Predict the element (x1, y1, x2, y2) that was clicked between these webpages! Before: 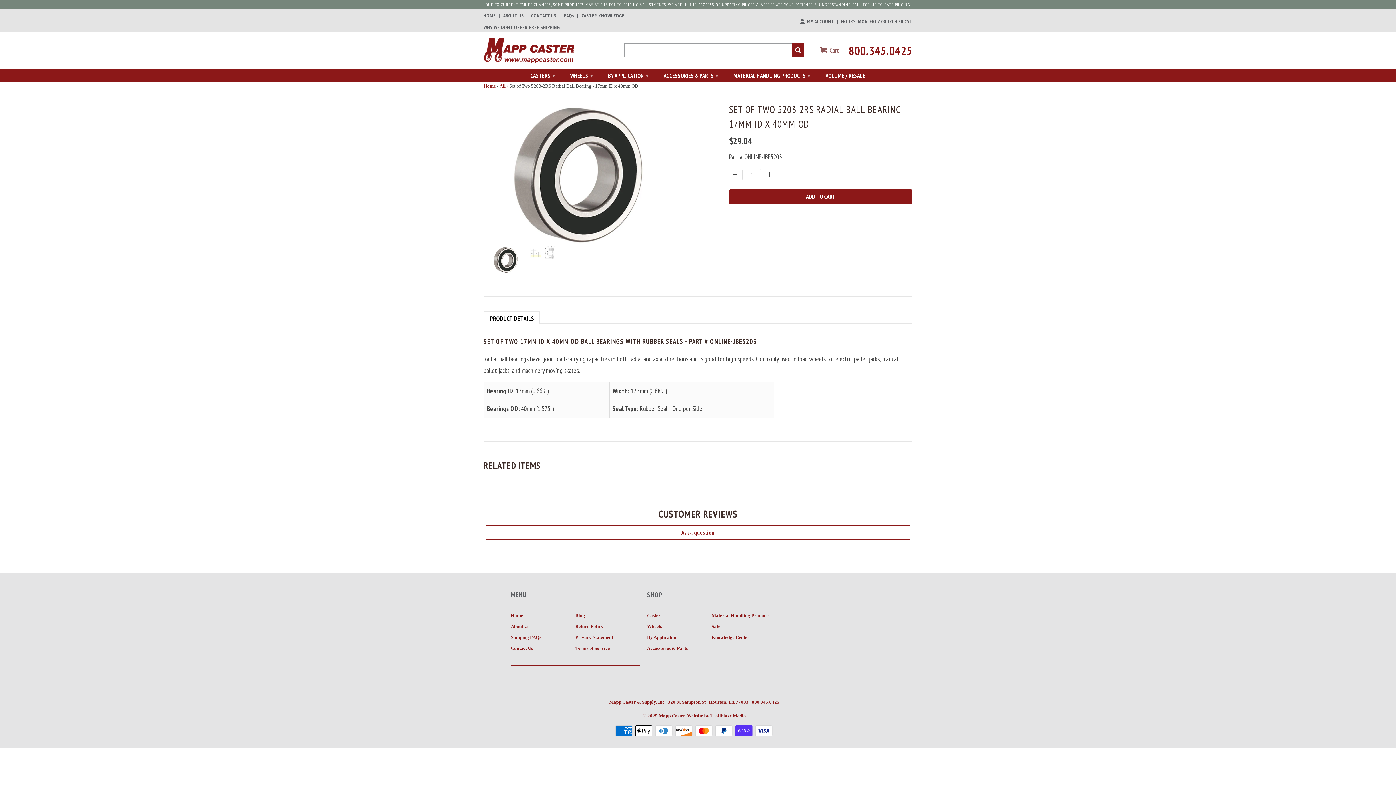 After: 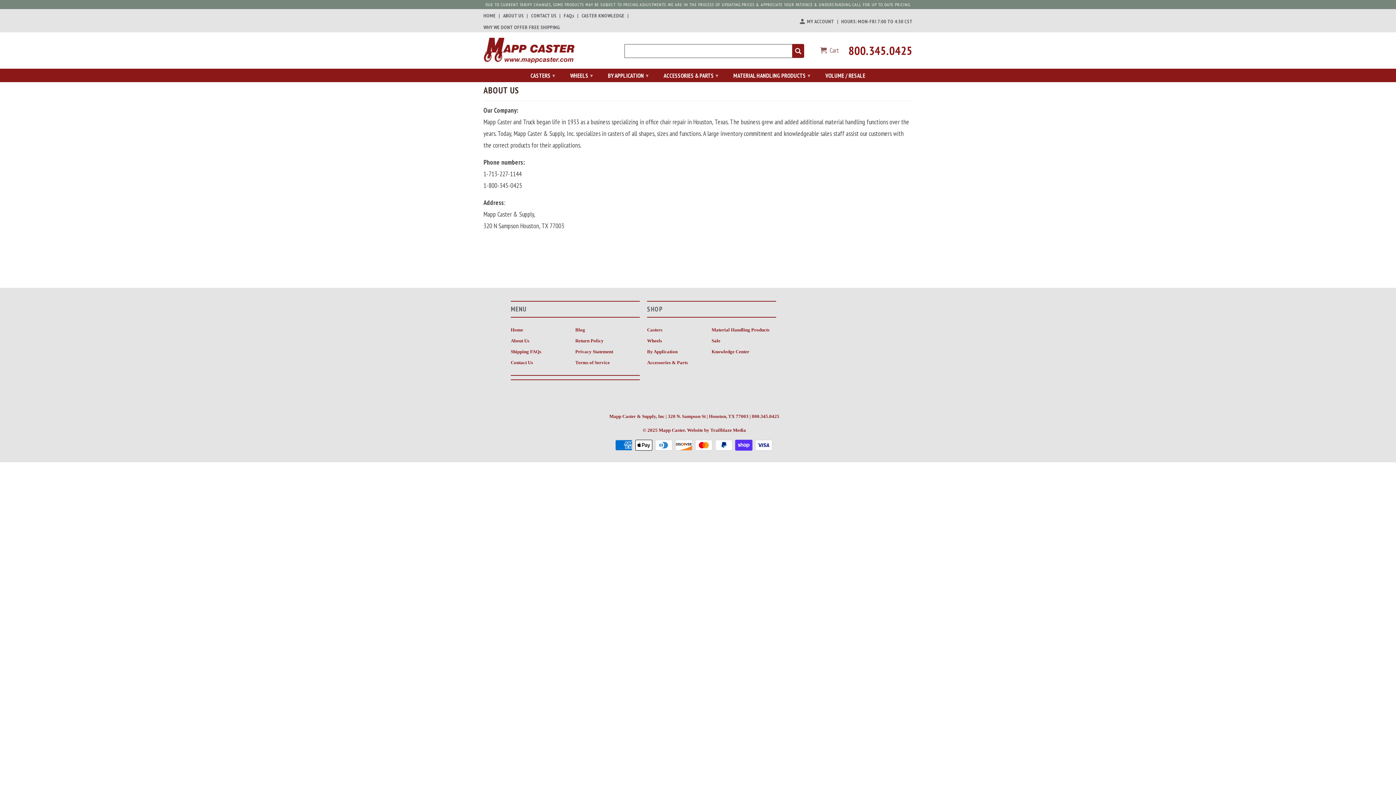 Action: bbox: (503, 12, 525, 18) label: ABOUT US 